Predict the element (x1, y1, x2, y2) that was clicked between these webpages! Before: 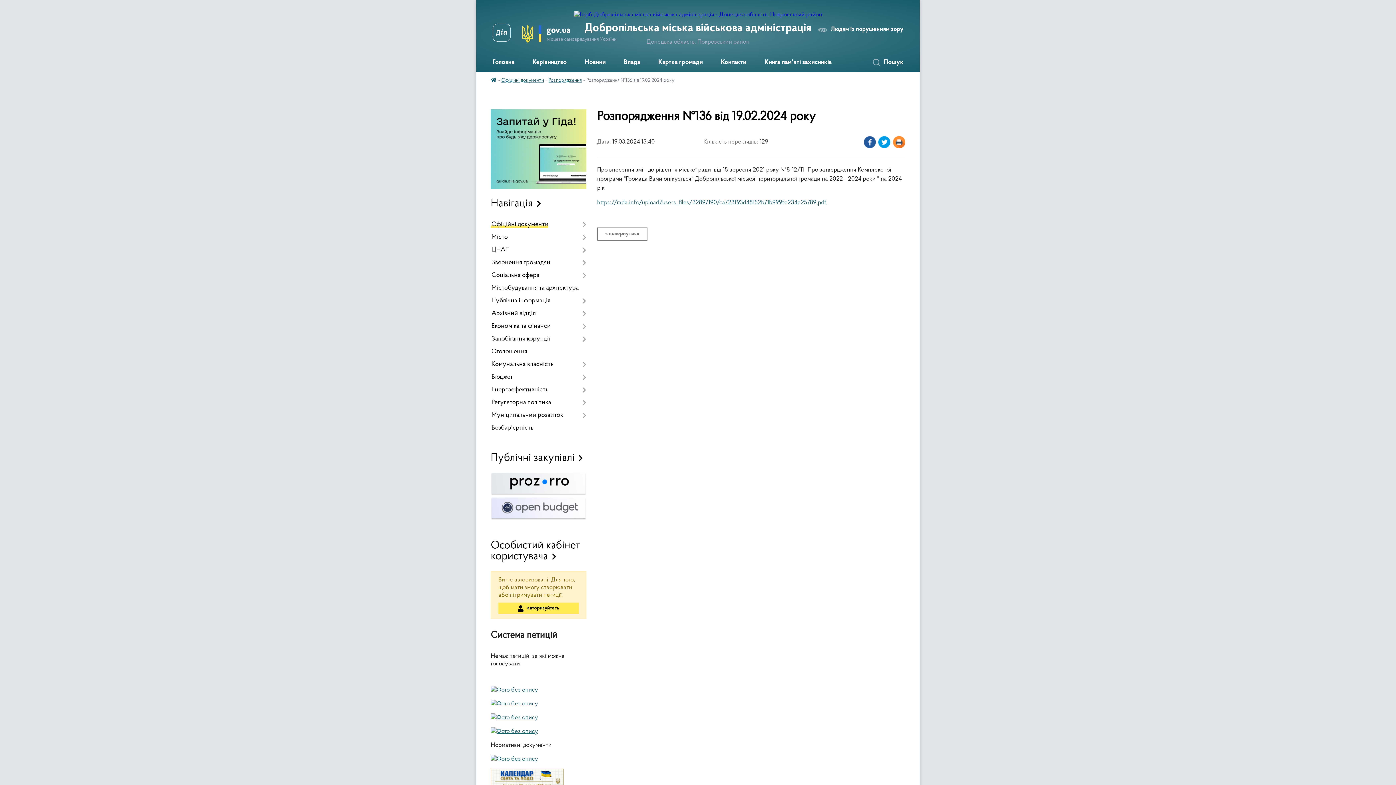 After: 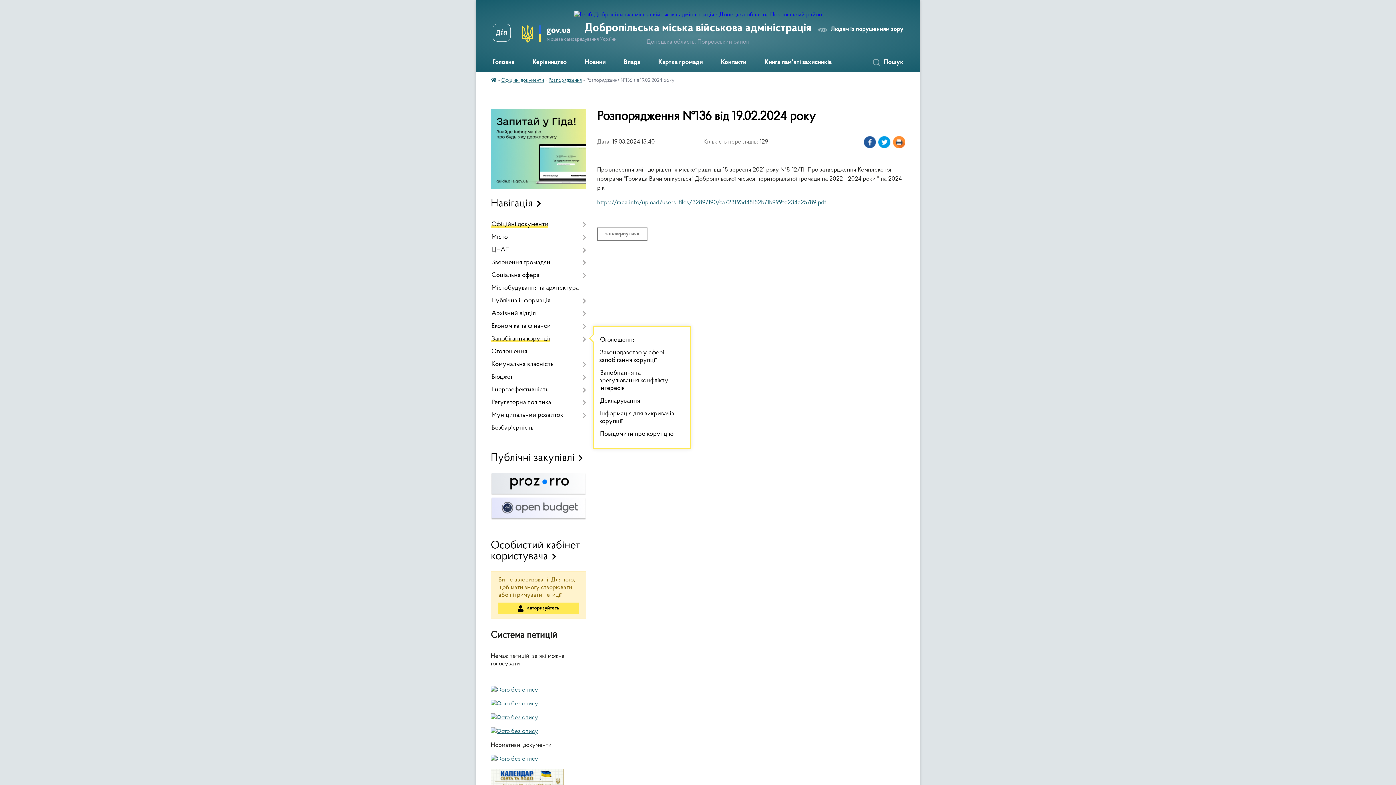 Action: bbox: (490, 333, 586, 345) label: Запобігання корупції